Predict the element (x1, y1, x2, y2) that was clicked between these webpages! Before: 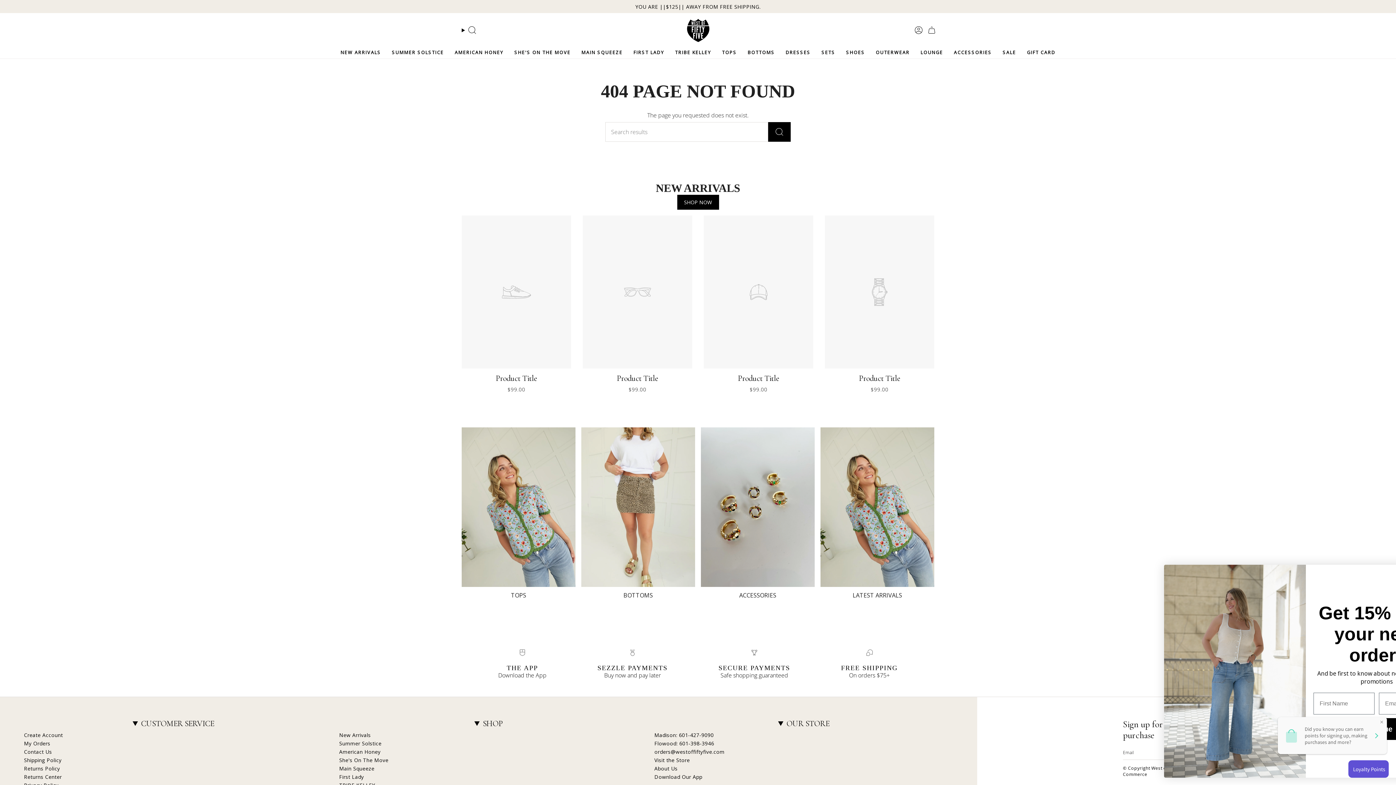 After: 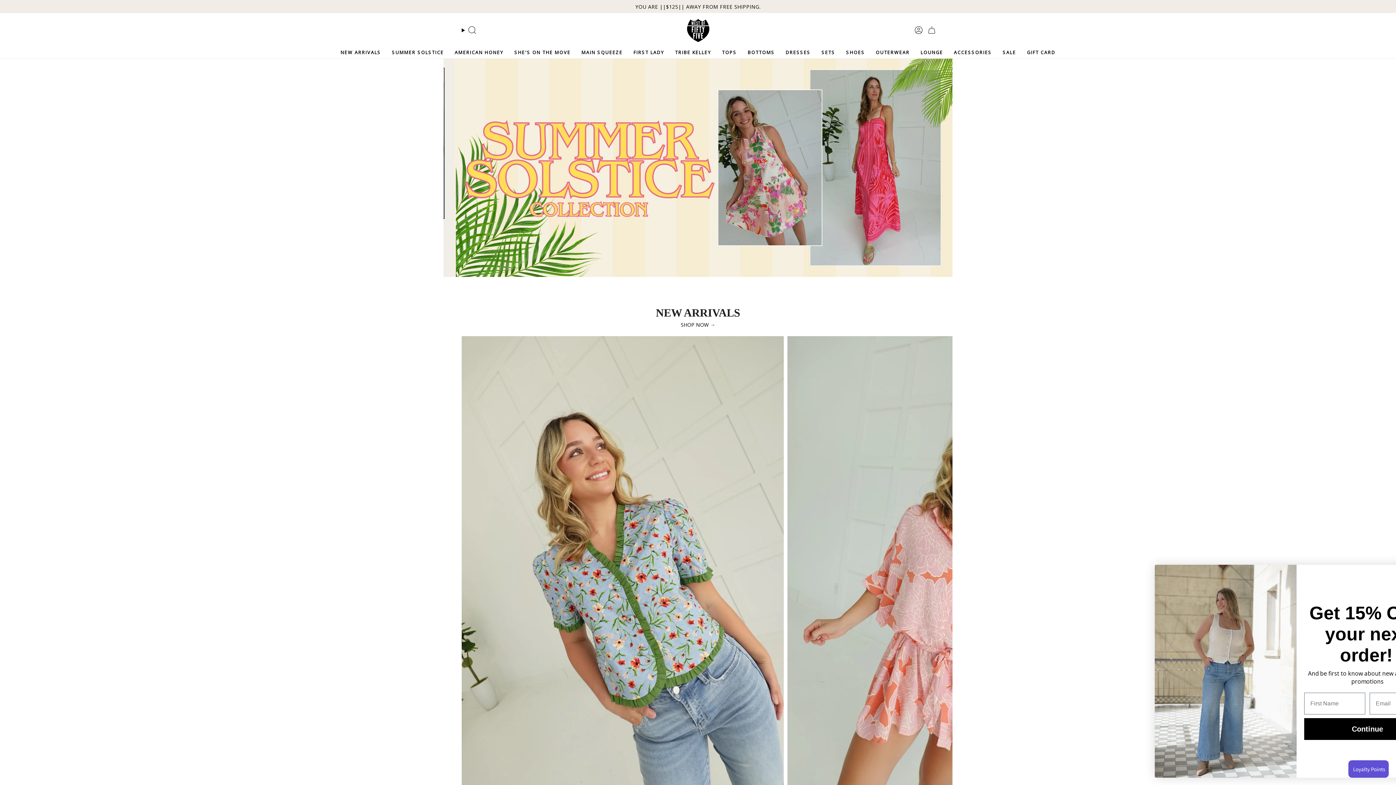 Action: bbox: (686, 18, 710, 42)